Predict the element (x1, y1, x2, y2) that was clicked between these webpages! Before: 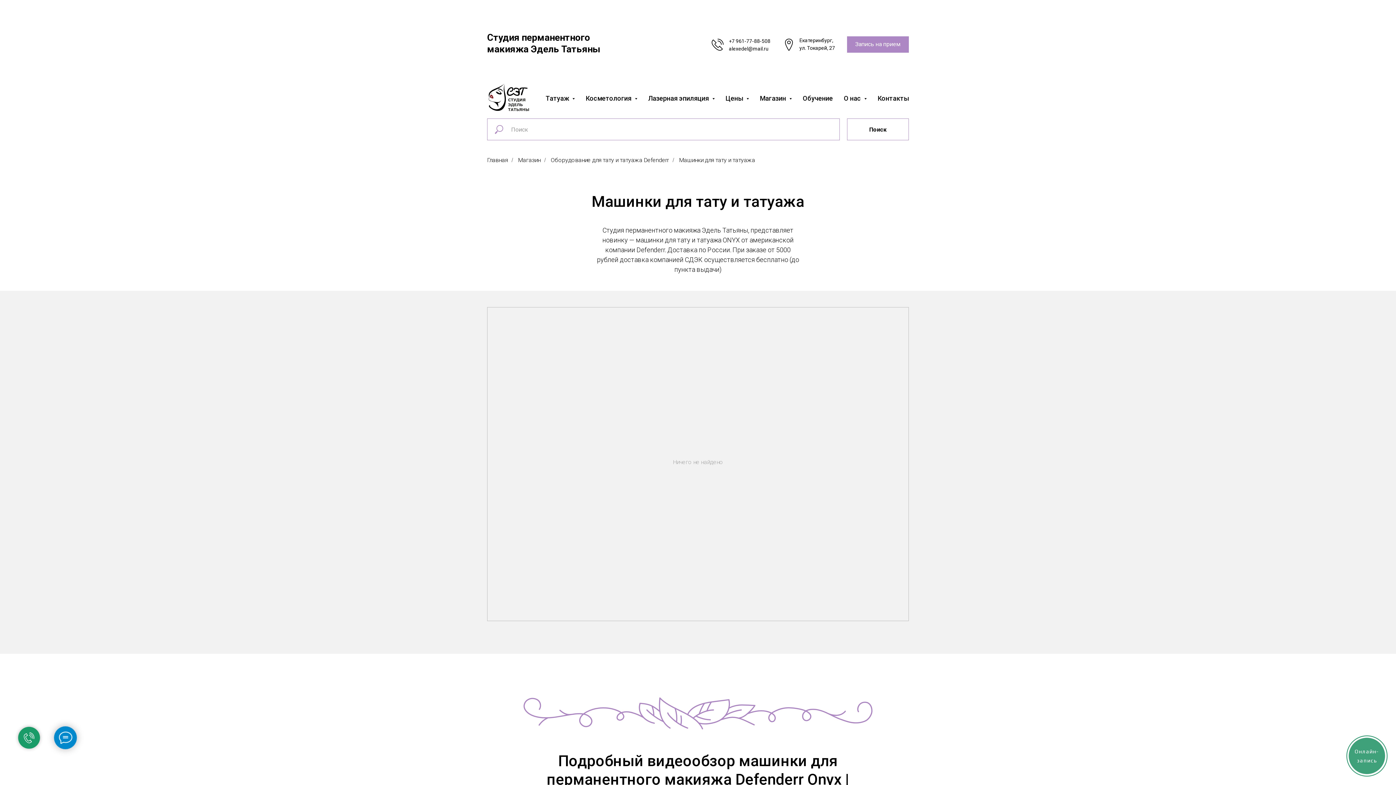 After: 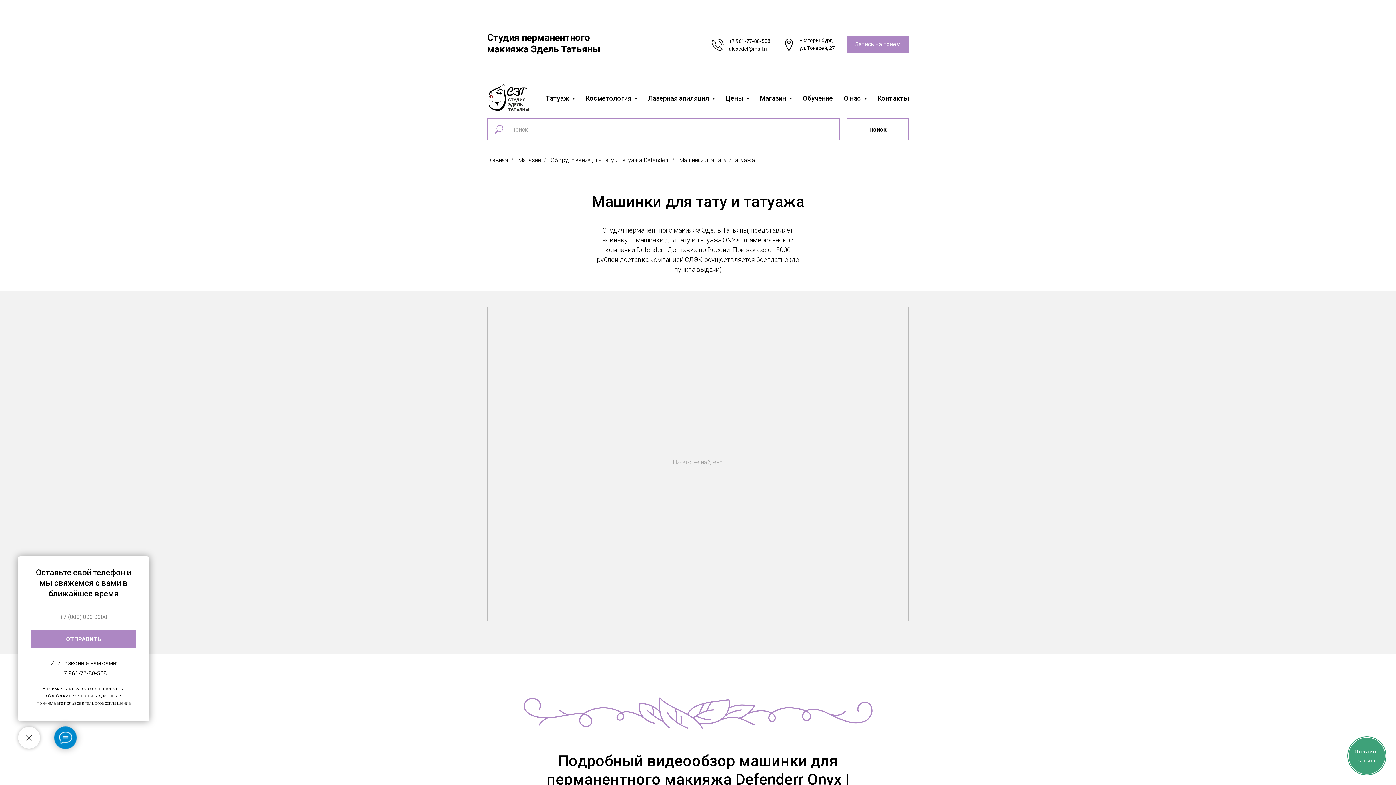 Action: bbox: (18, 727, 40, 749)